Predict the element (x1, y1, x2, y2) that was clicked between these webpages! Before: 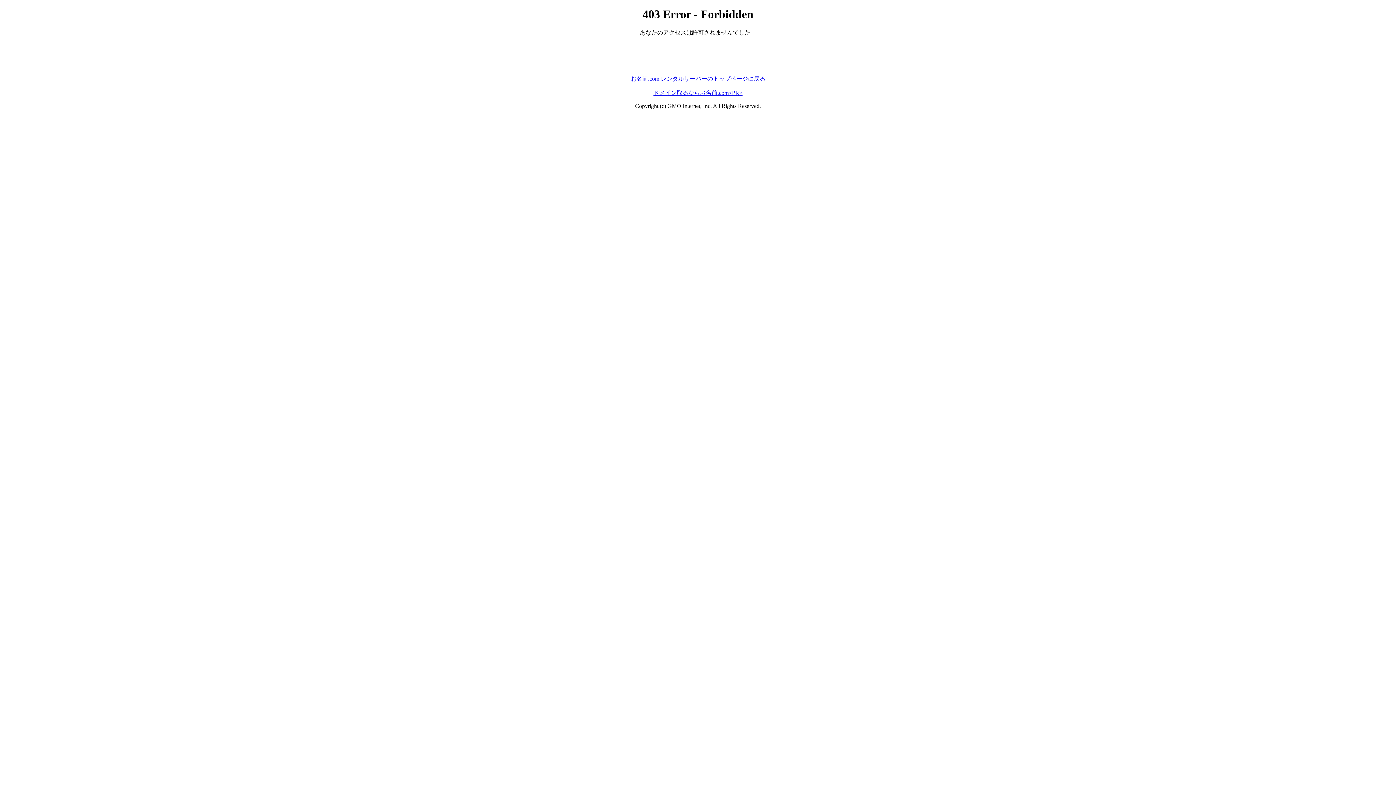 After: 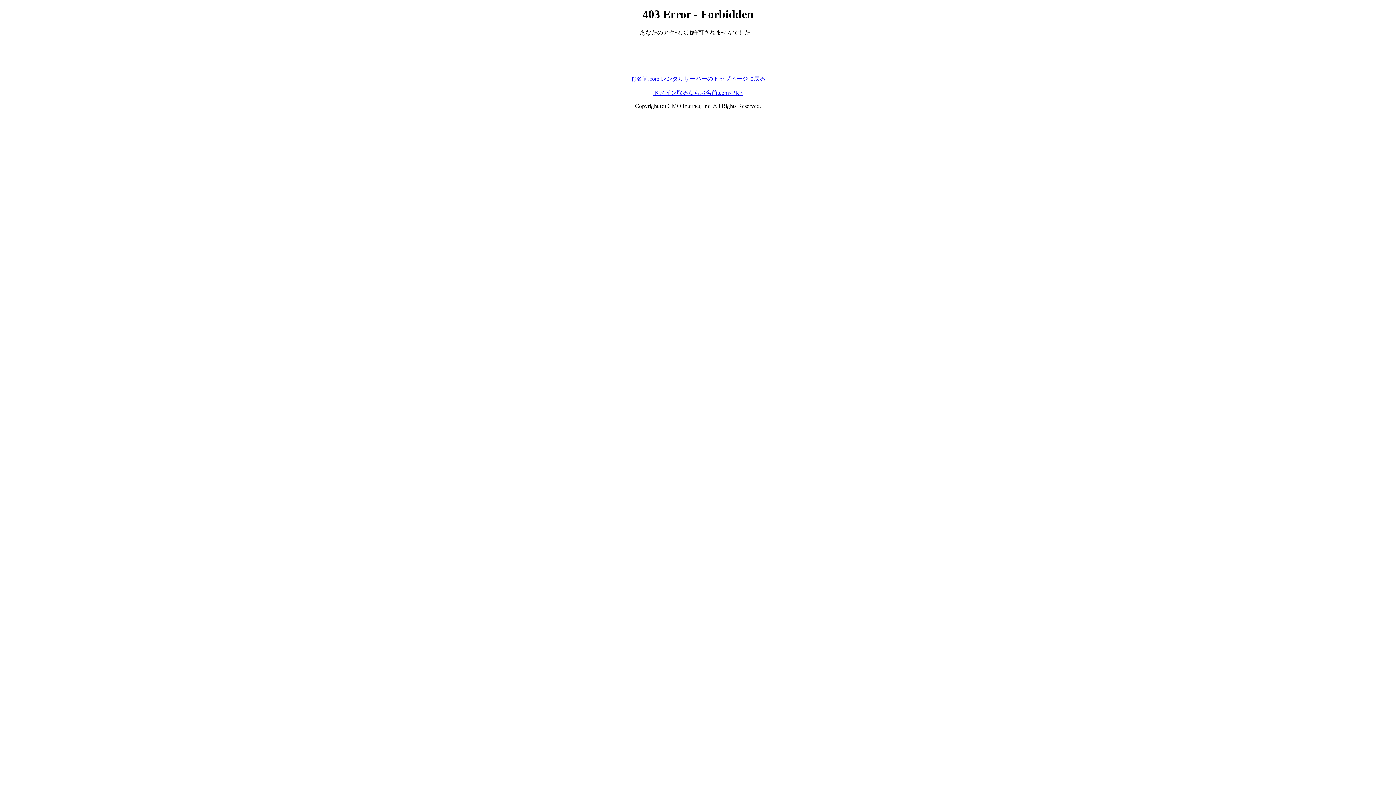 Action: bbox: (653, 89, 742, 95) label: ドメイン取るならお名前.com<PR>